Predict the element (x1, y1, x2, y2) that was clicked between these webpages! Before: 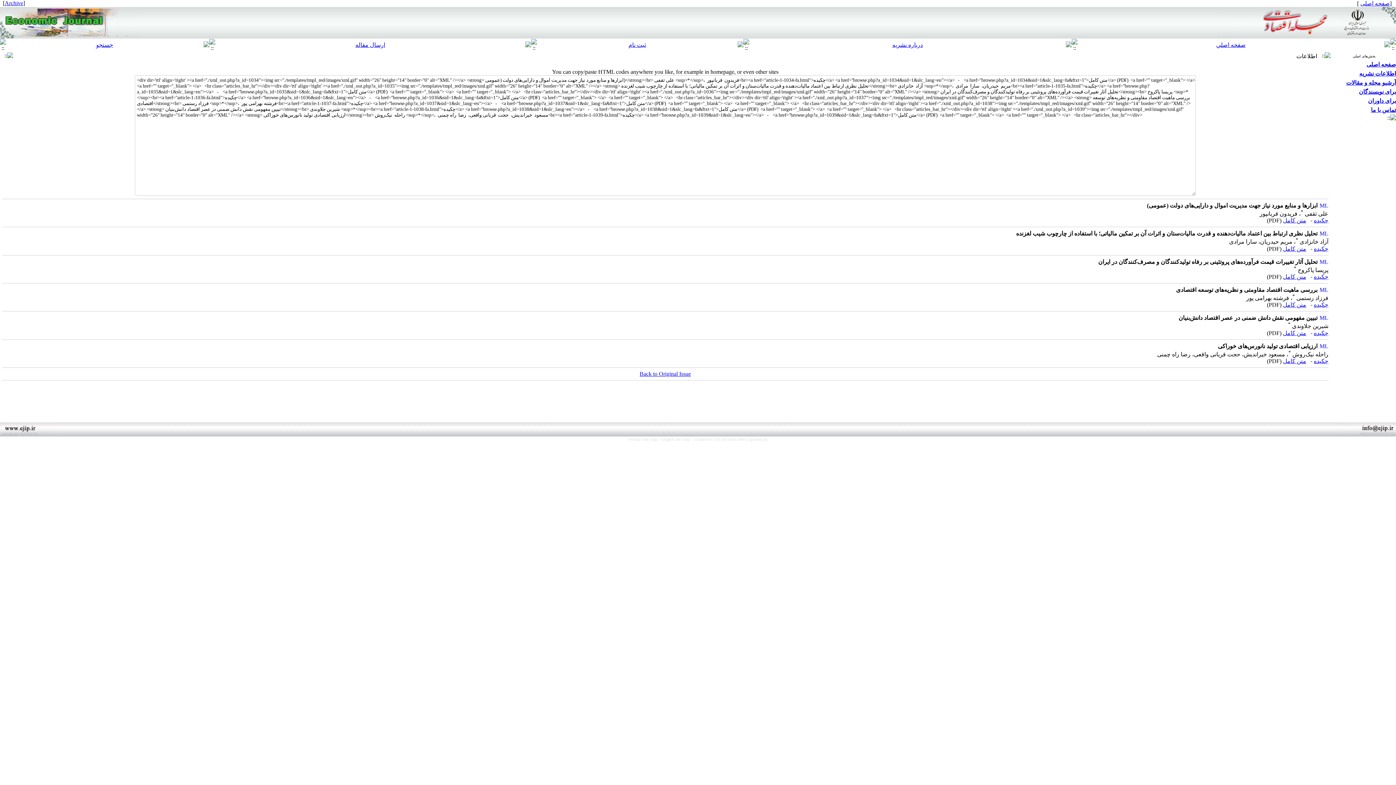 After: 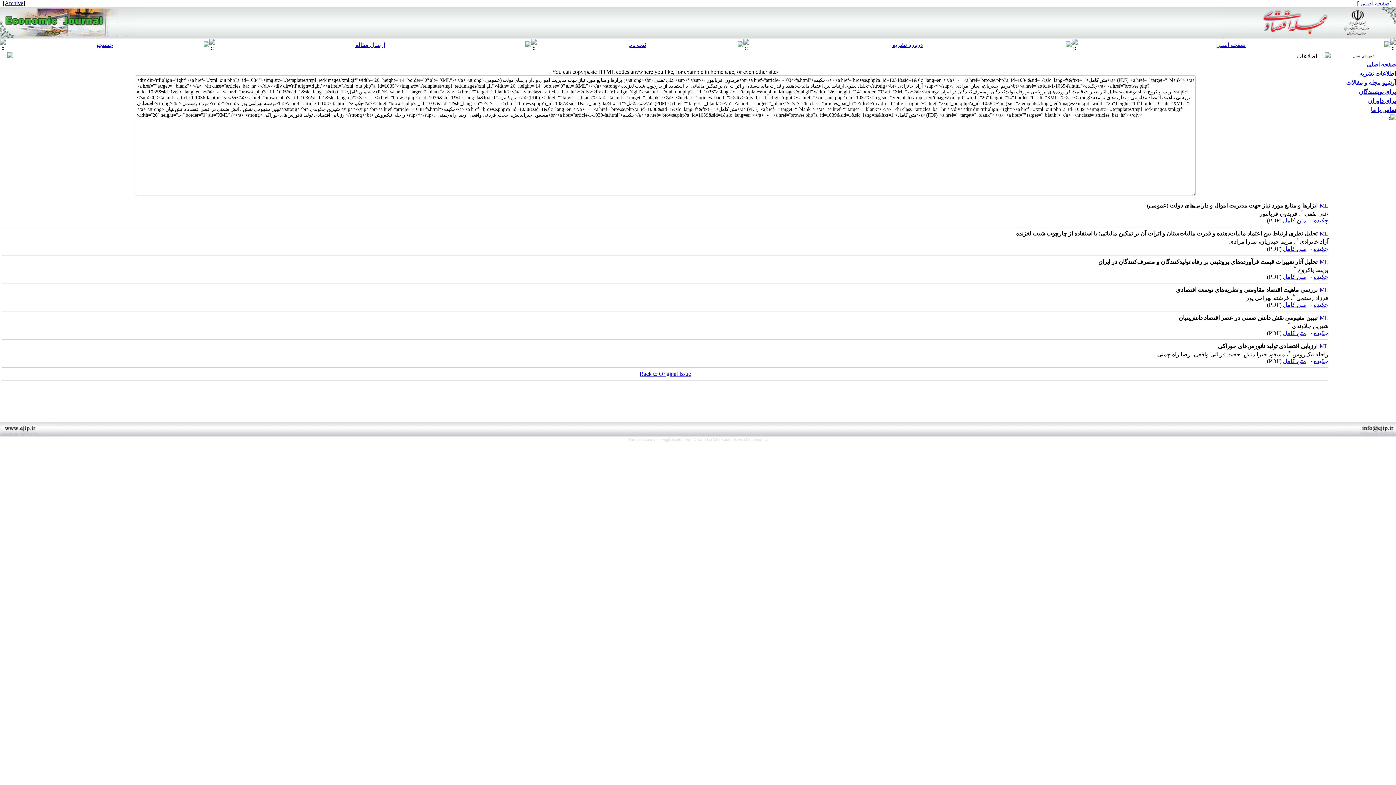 Action: label: متن کامل bbox: (1283, 330, 1306, 336)